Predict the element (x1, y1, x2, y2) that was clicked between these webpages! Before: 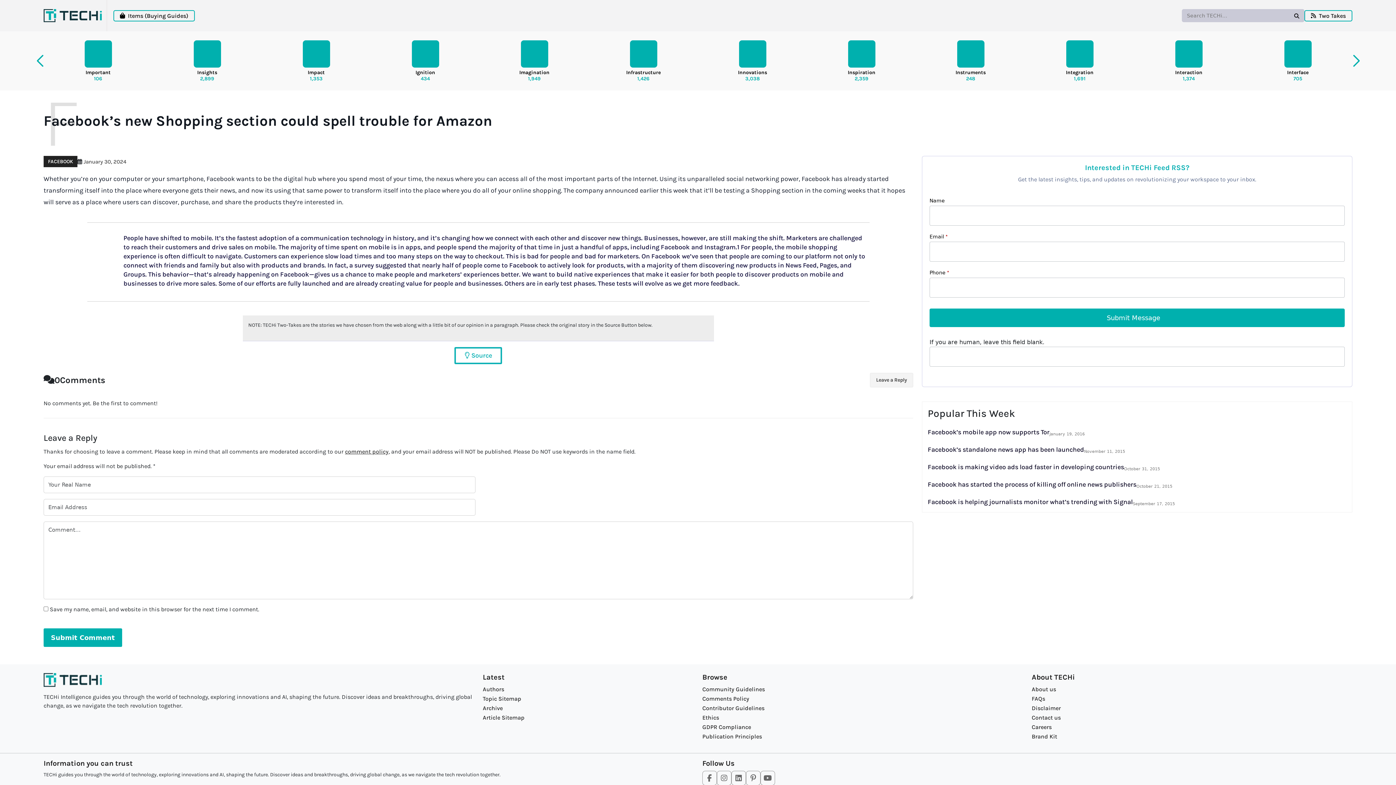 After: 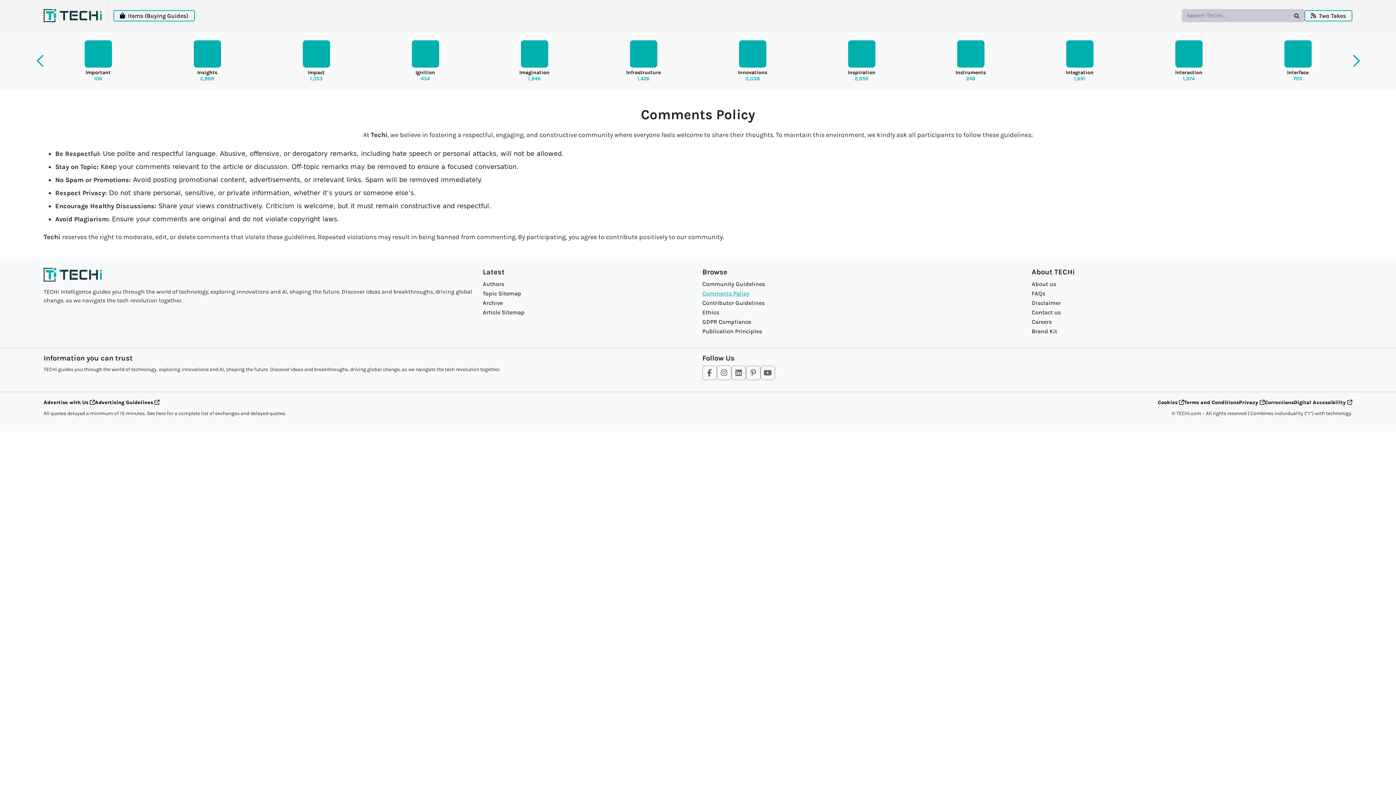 Action: label: Comments Policy bbox: (702, 695, 749, 702)